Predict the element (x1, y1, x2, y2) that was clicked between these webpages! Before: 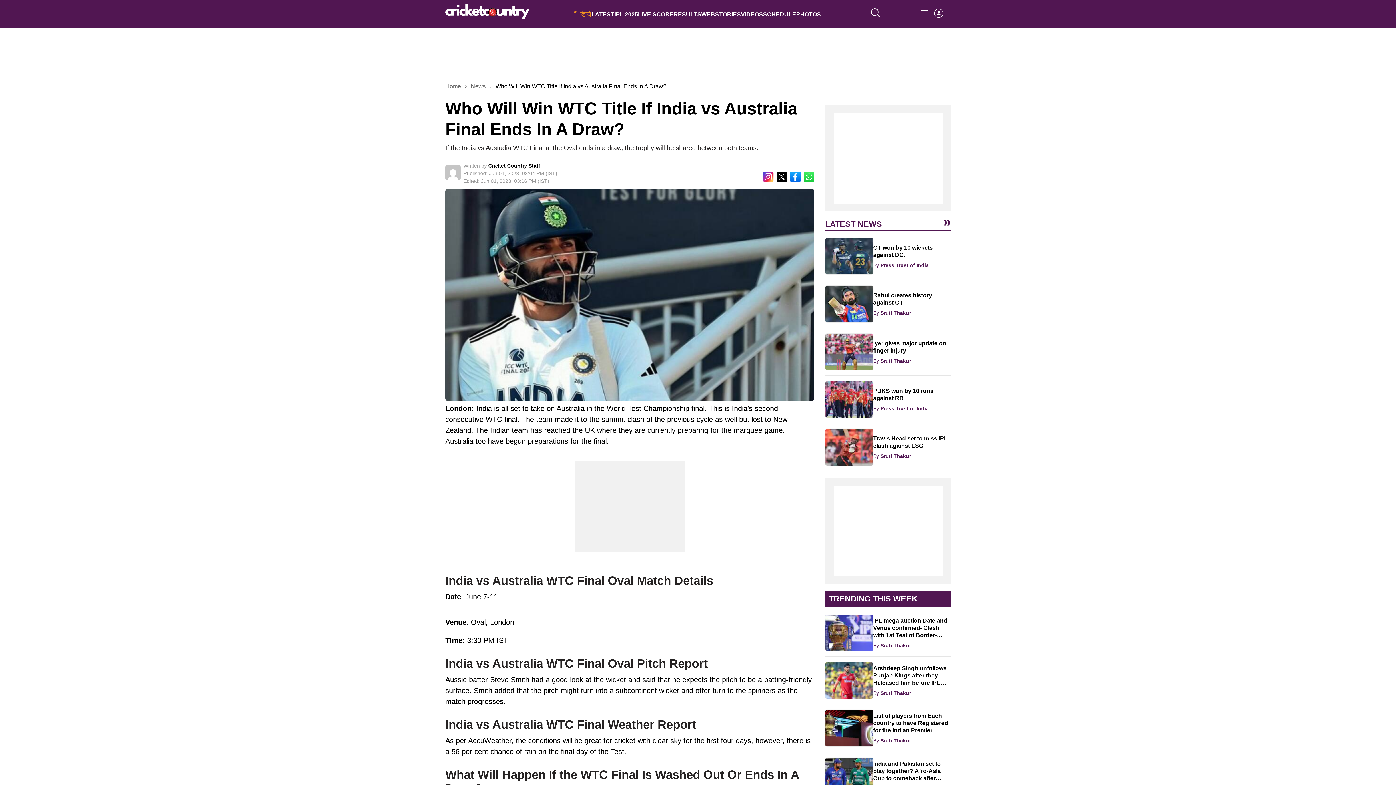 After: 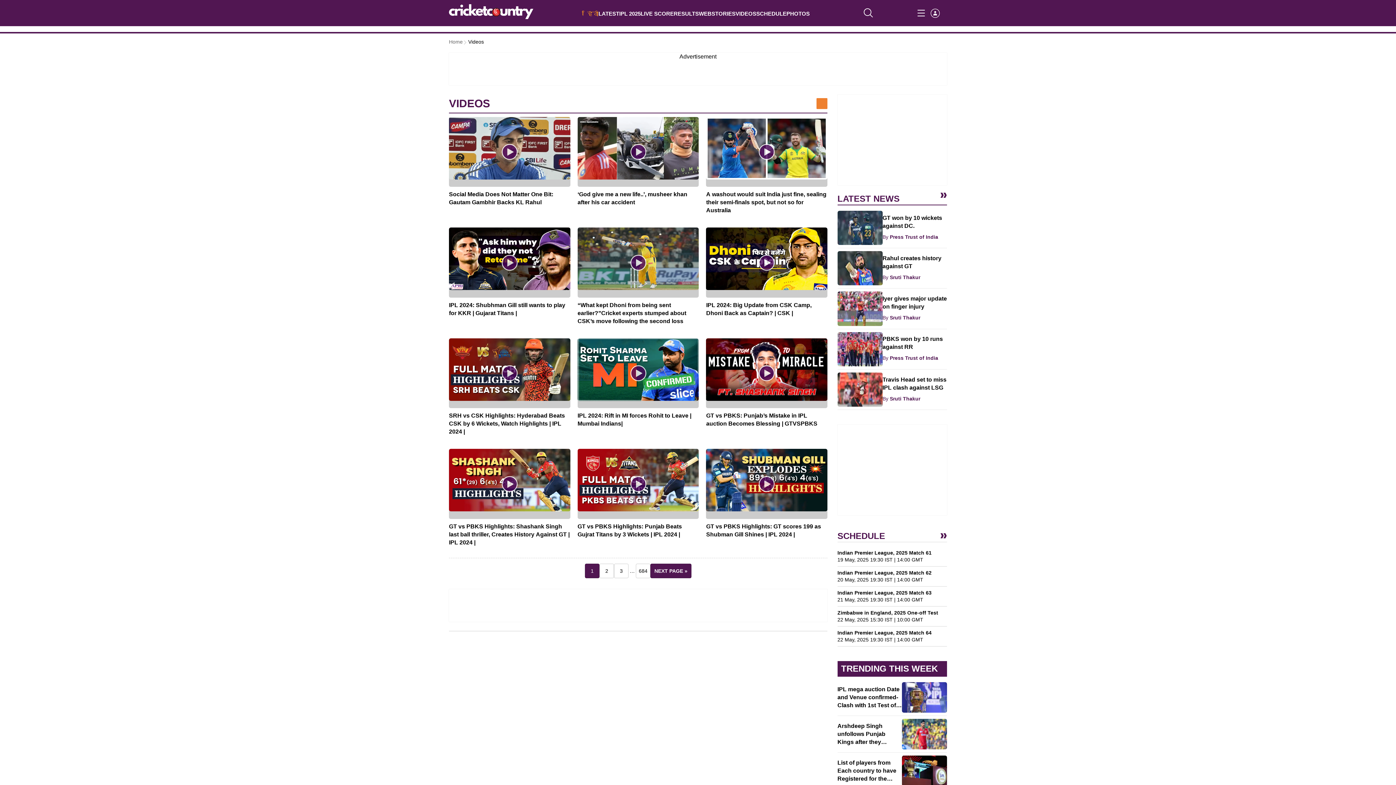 Action: bbox: (741, 11, 763, 17) label: VIDEOS